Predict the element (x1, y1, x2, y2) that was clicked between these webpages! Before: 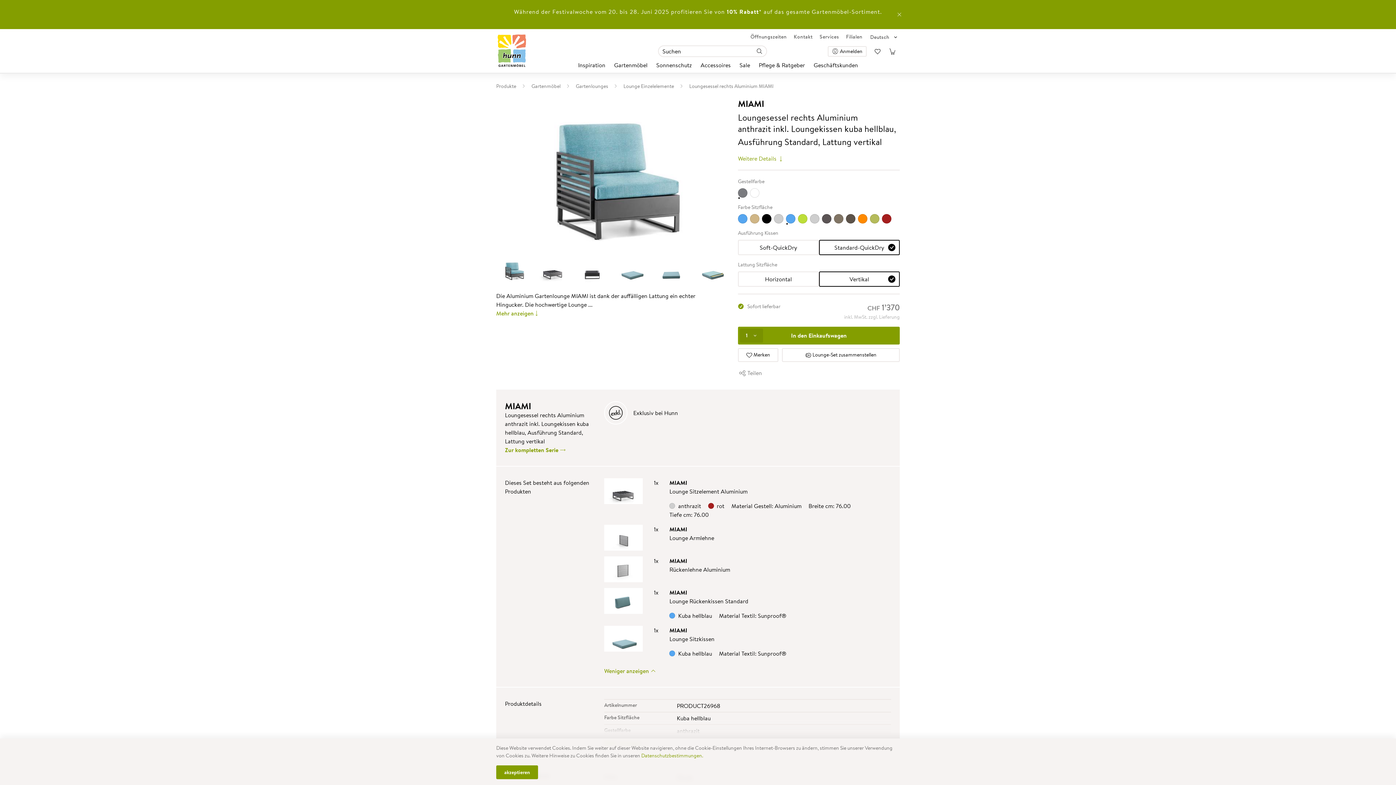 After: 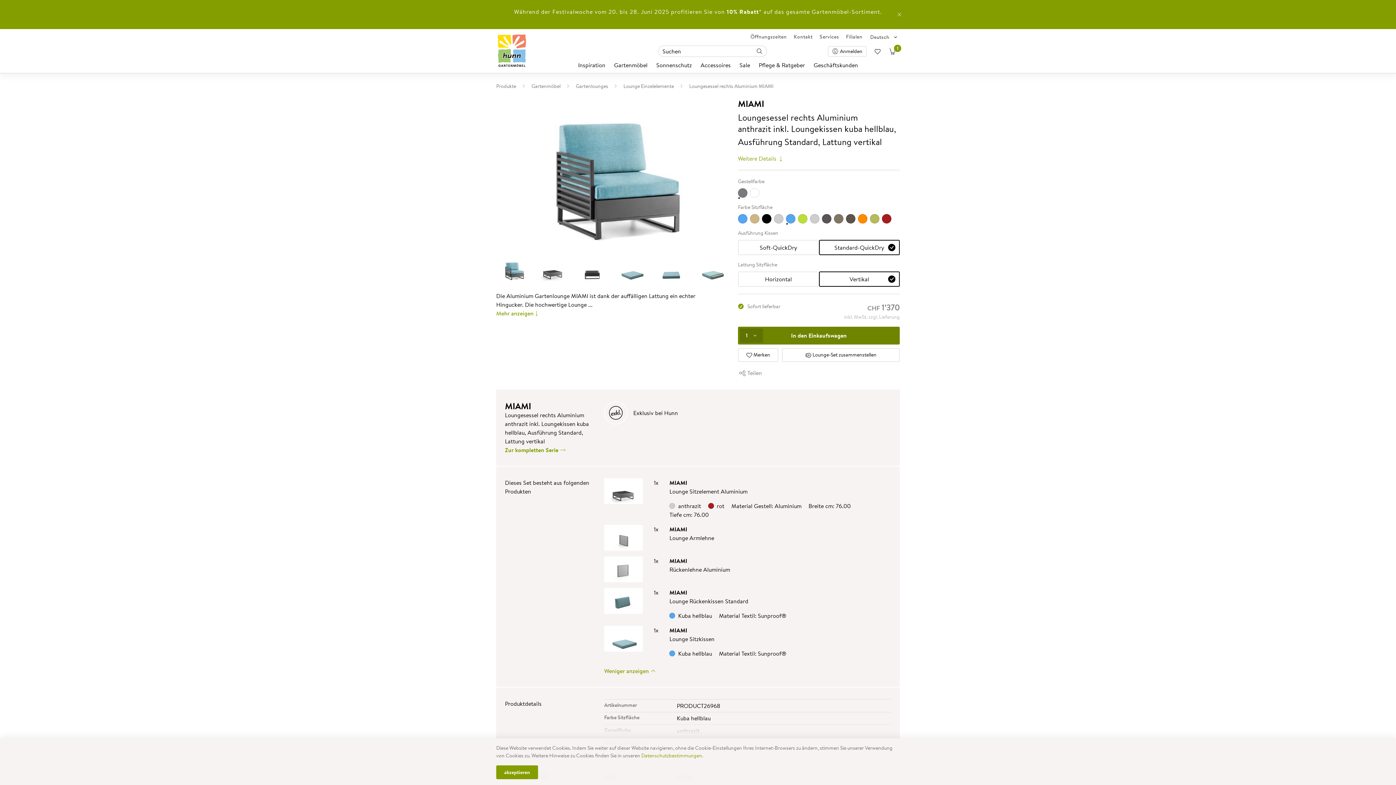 Action: label: 1
In den Einkaufswagen bbox: (738, 326, 900, 344)